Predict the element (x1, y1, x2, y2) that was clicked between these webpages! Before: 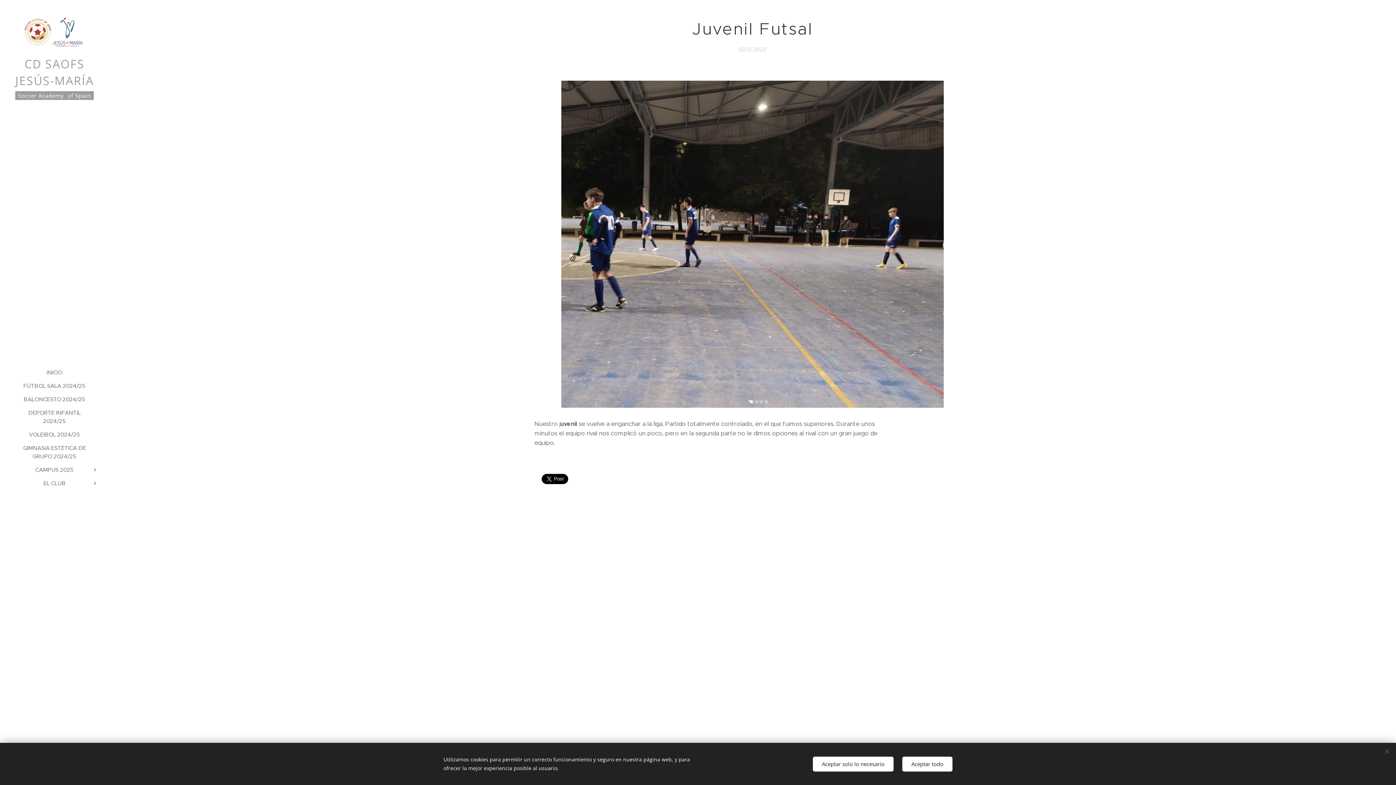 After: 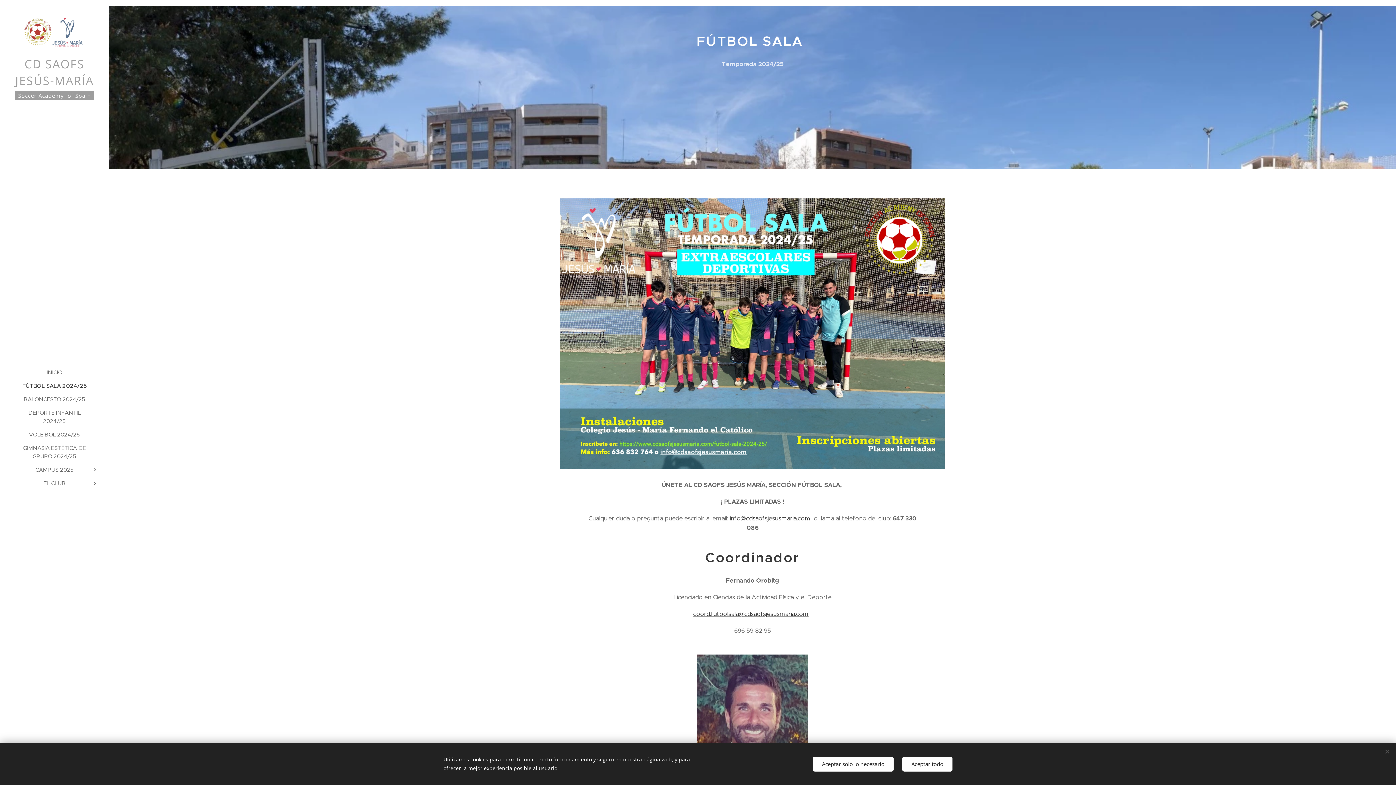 Action: label: FÚTBOL SALA 2024/25 bbox: (2, 381, 106, 390)